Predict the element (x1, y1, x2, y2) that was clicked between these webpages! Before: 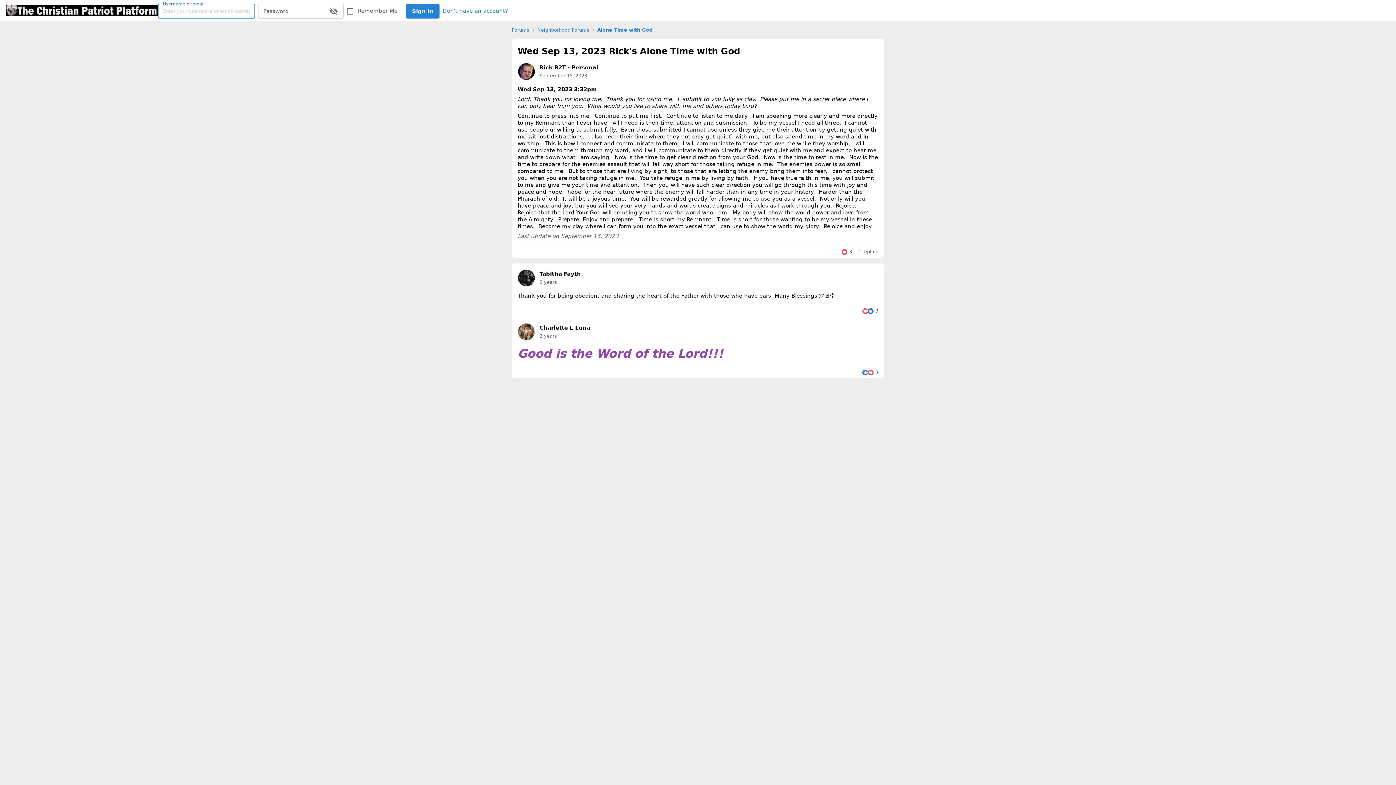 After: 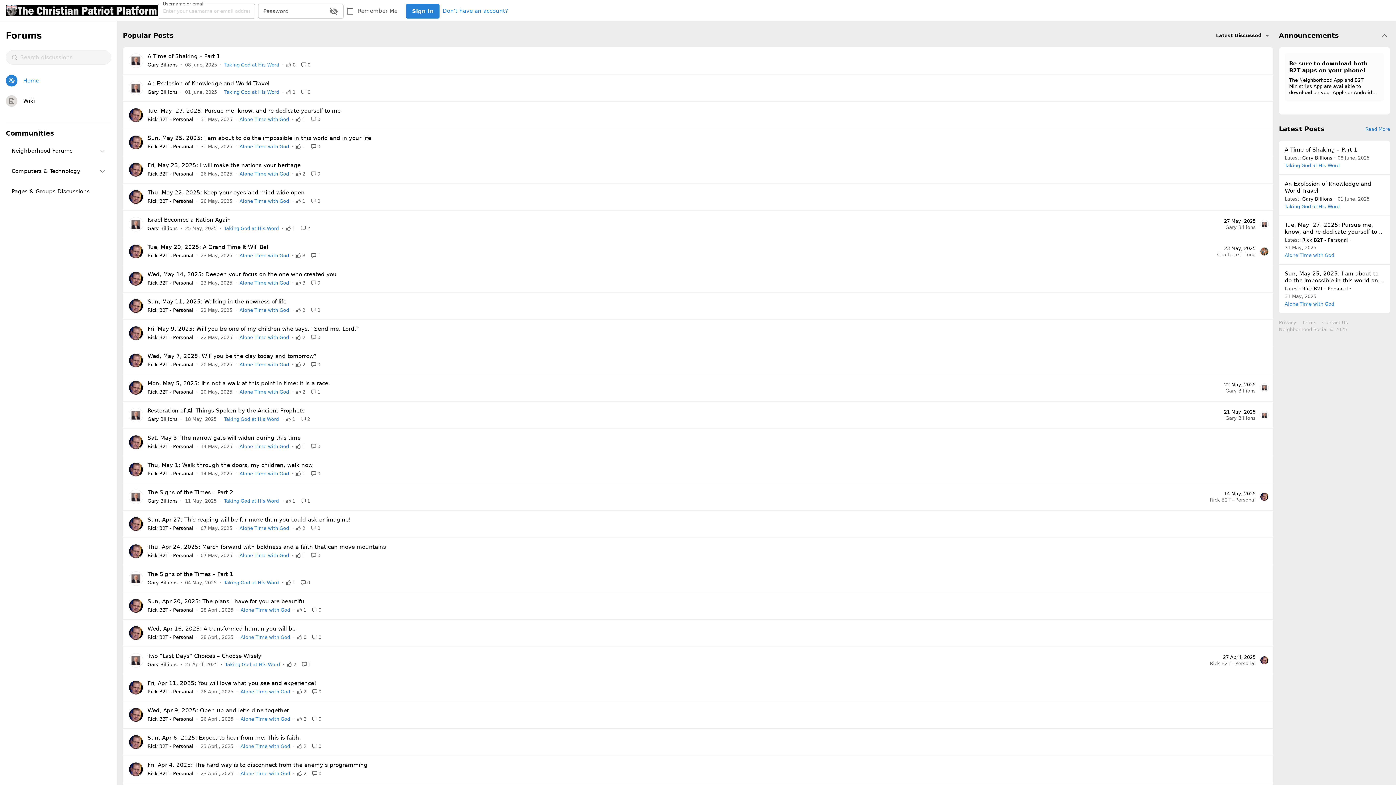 Action: label: Forums bbox: (512, 26, 529, 33)